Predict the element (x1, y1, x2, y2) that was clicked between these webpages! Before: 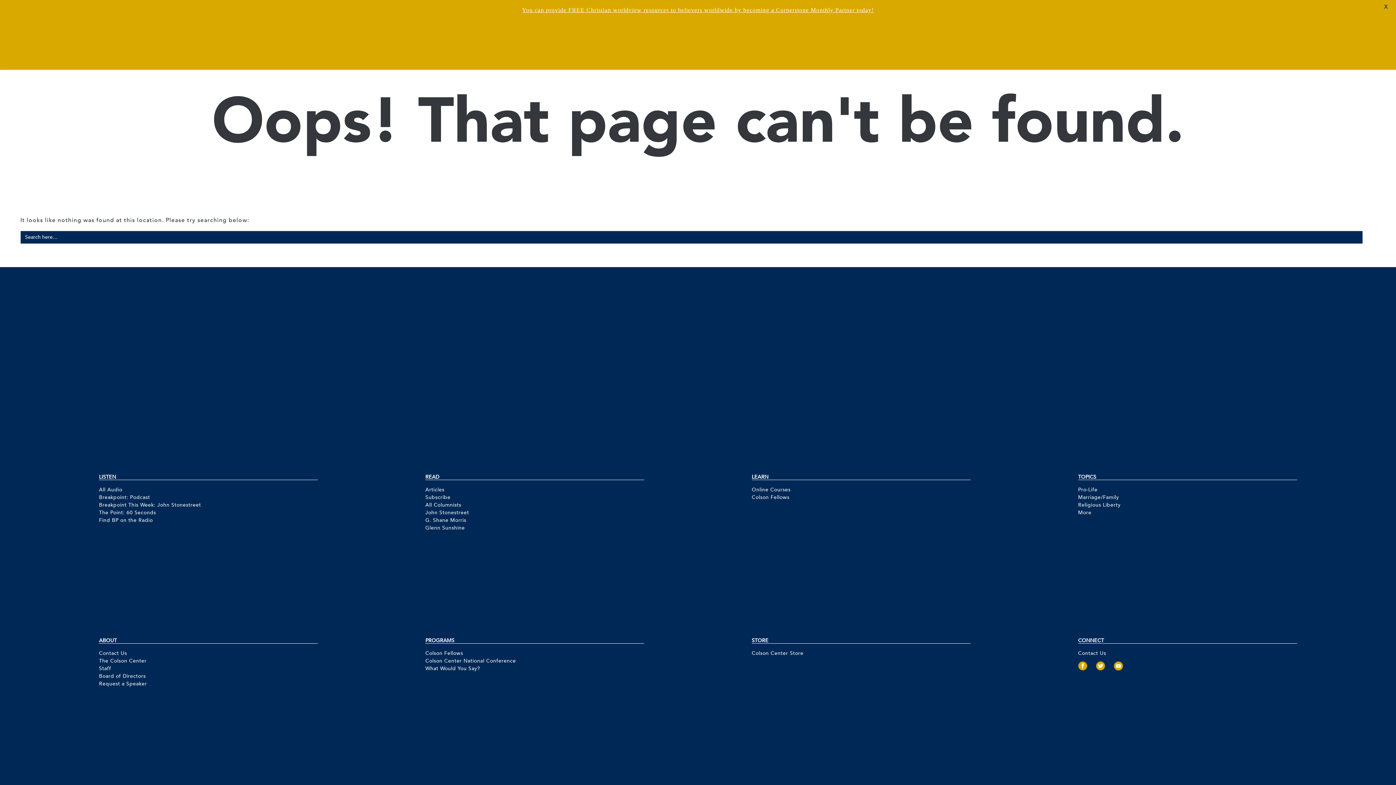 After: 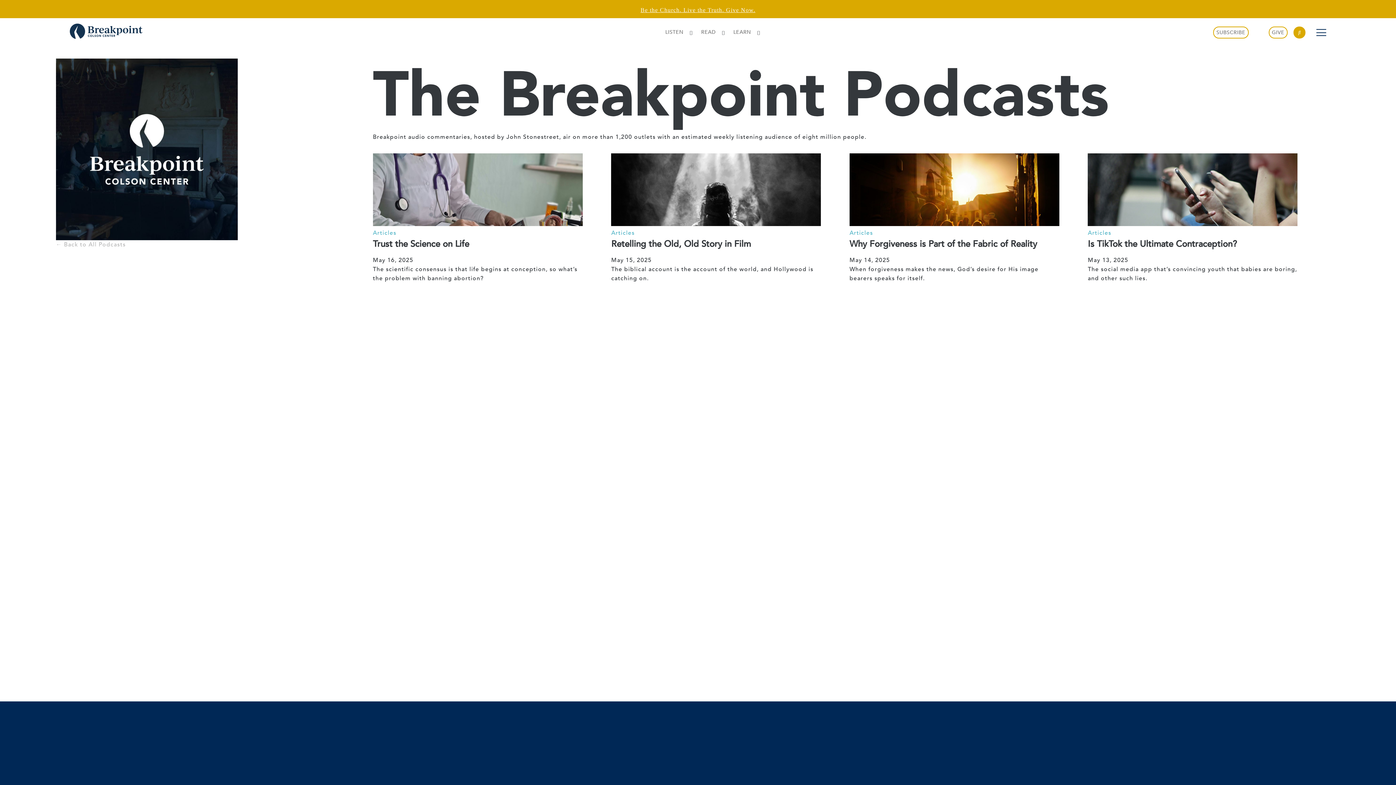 Action: label: Breakpoint: Podcast bbox: (99, 493, 317, 501)